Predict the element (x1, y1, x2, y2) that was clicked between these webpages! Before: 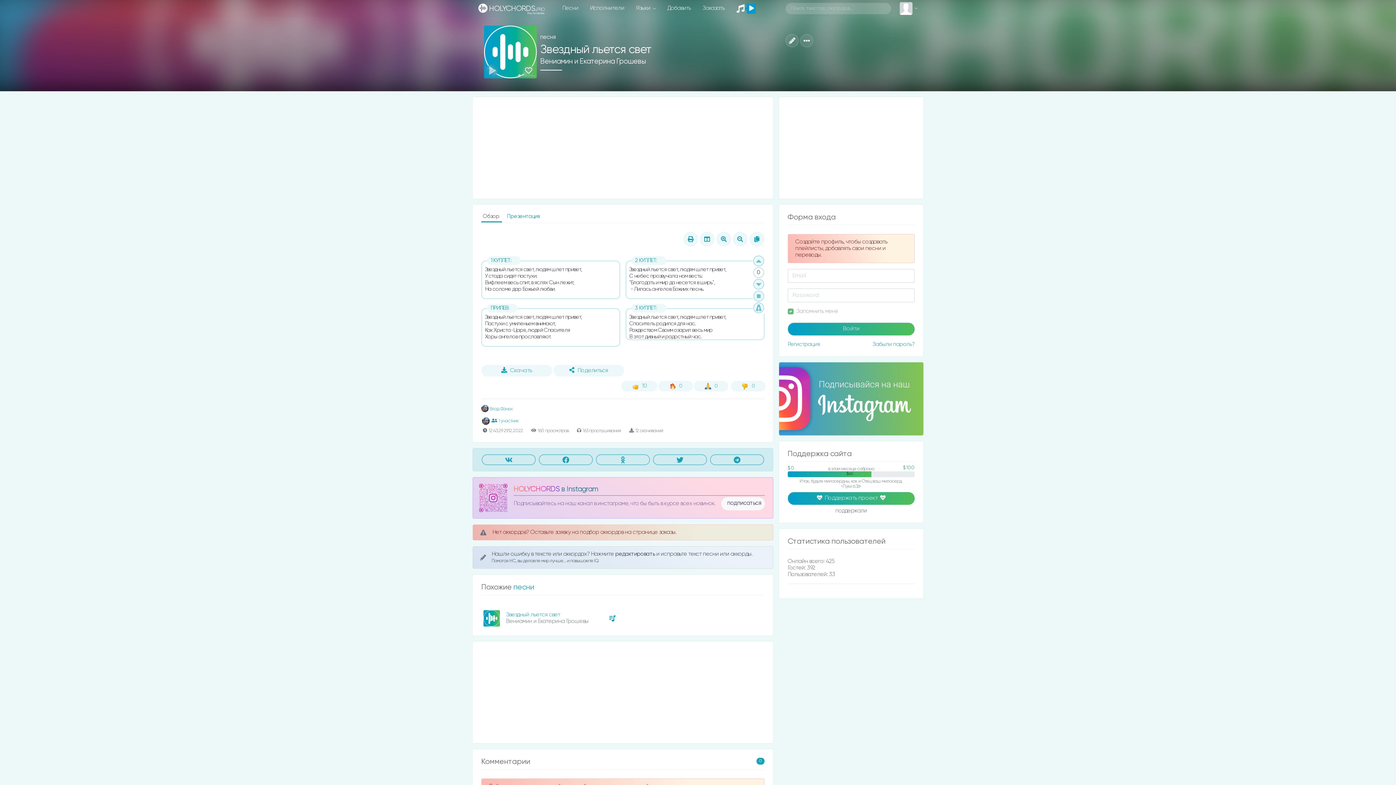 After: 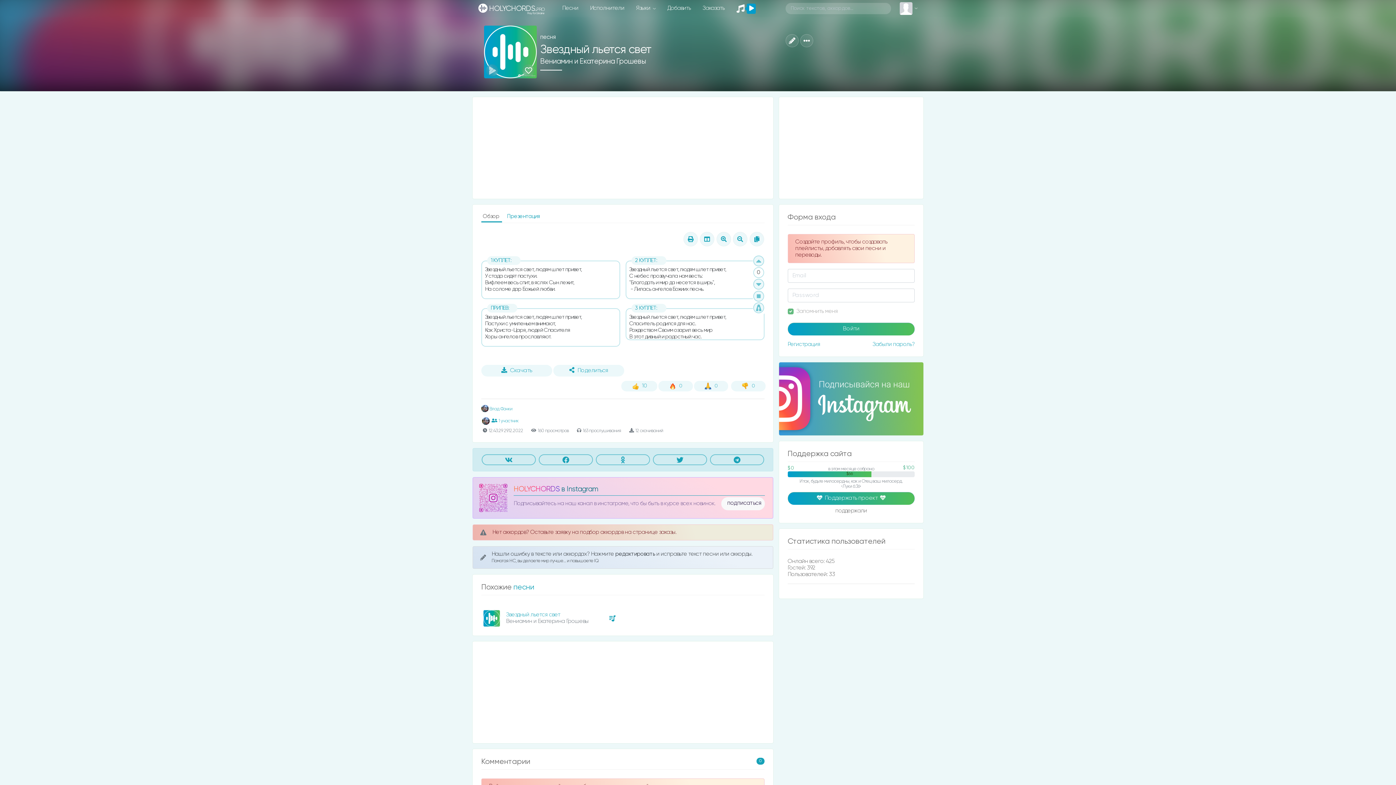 Action: bbox: (710, 454, 764, 465)